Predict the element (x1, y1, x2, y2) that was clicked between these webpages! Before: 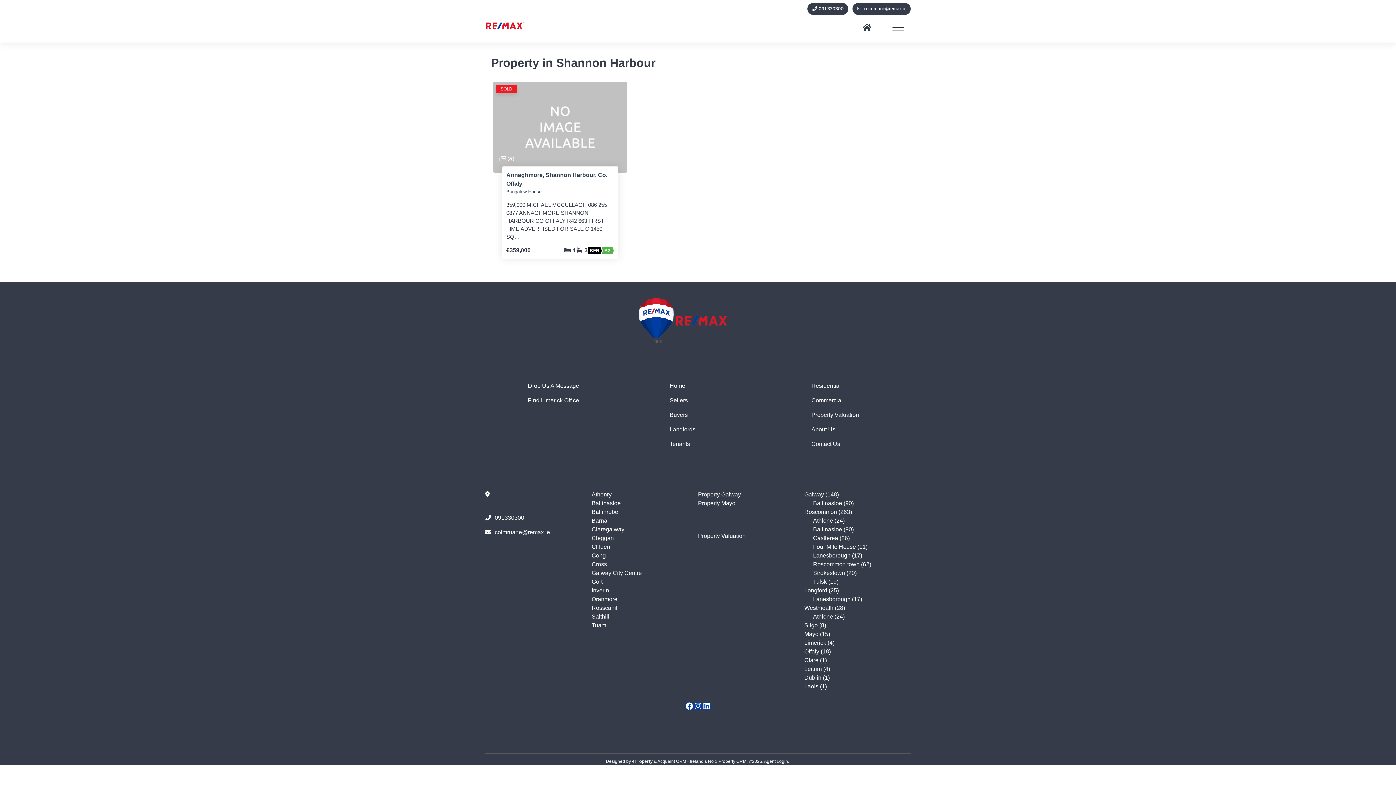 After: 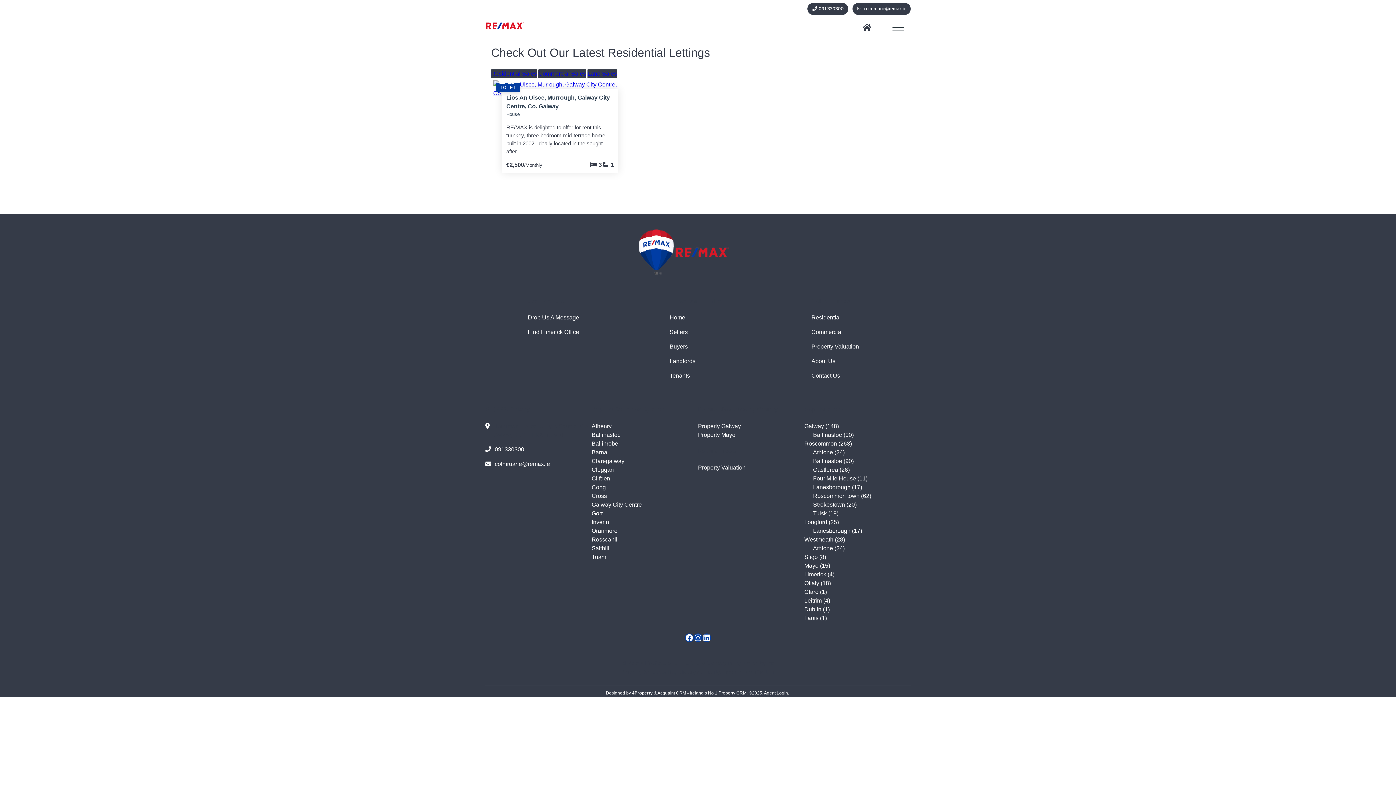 Action: label: Tenants bbox: (669, 441, 690, 447)